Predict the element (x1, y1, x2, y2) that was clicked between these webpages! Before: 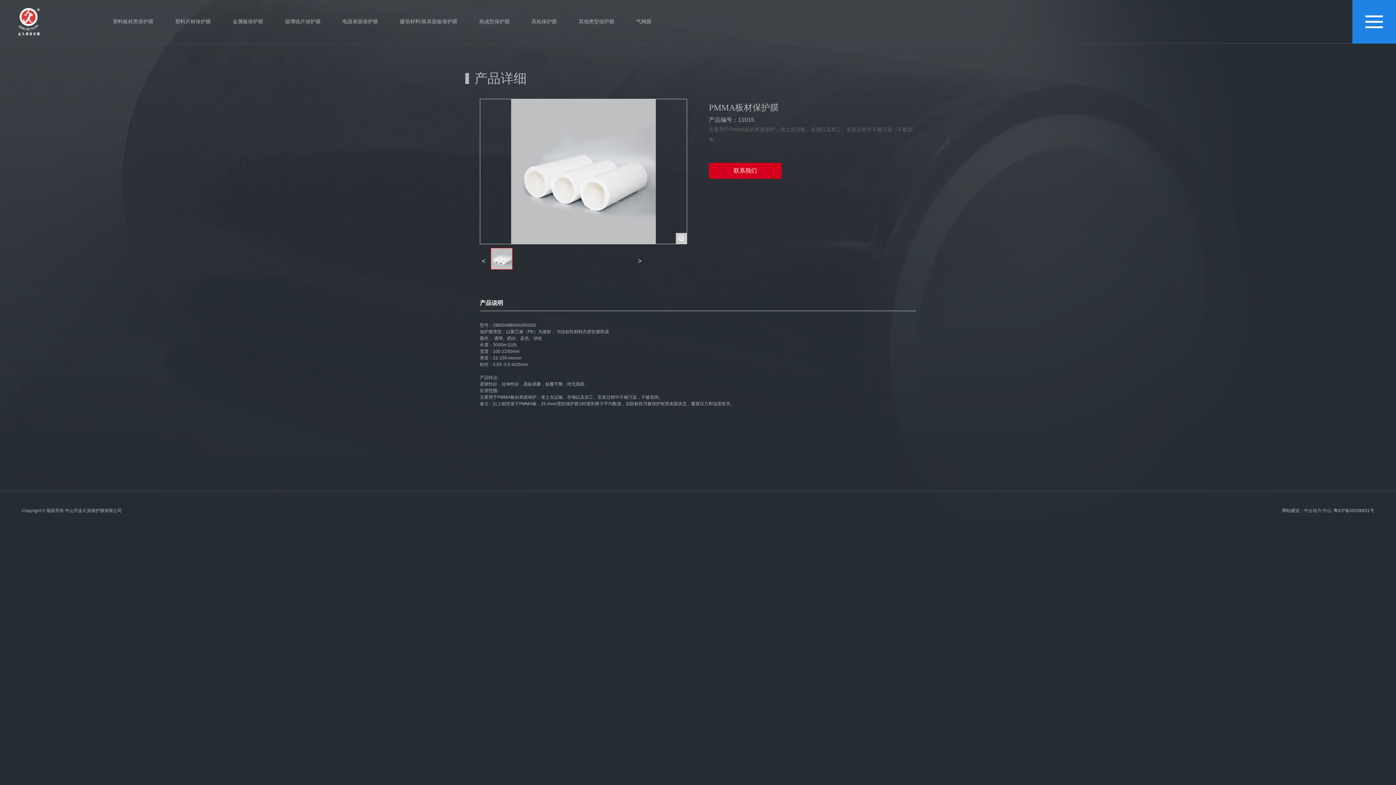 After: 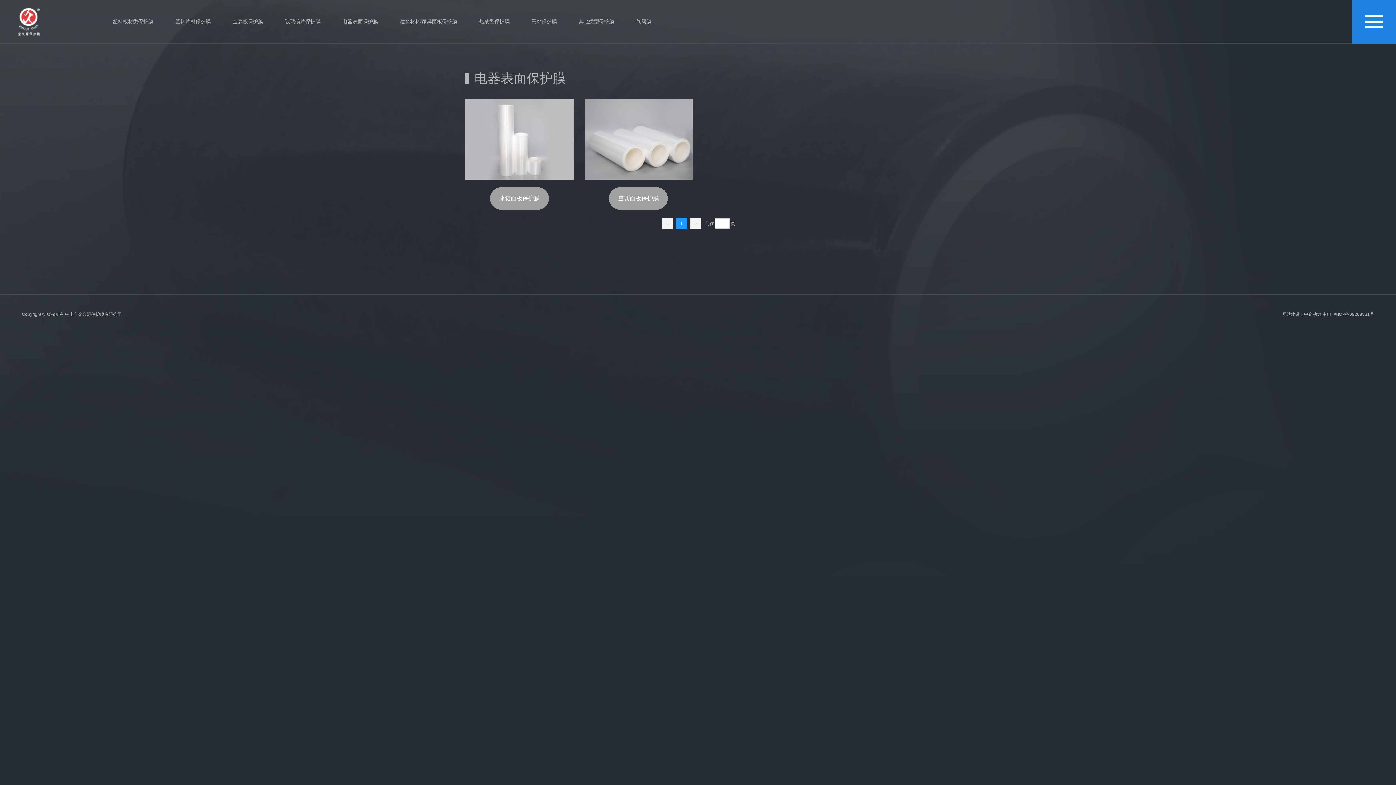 Action: bbox: (340, 18, 380, 24) label: 电器表面保护膜